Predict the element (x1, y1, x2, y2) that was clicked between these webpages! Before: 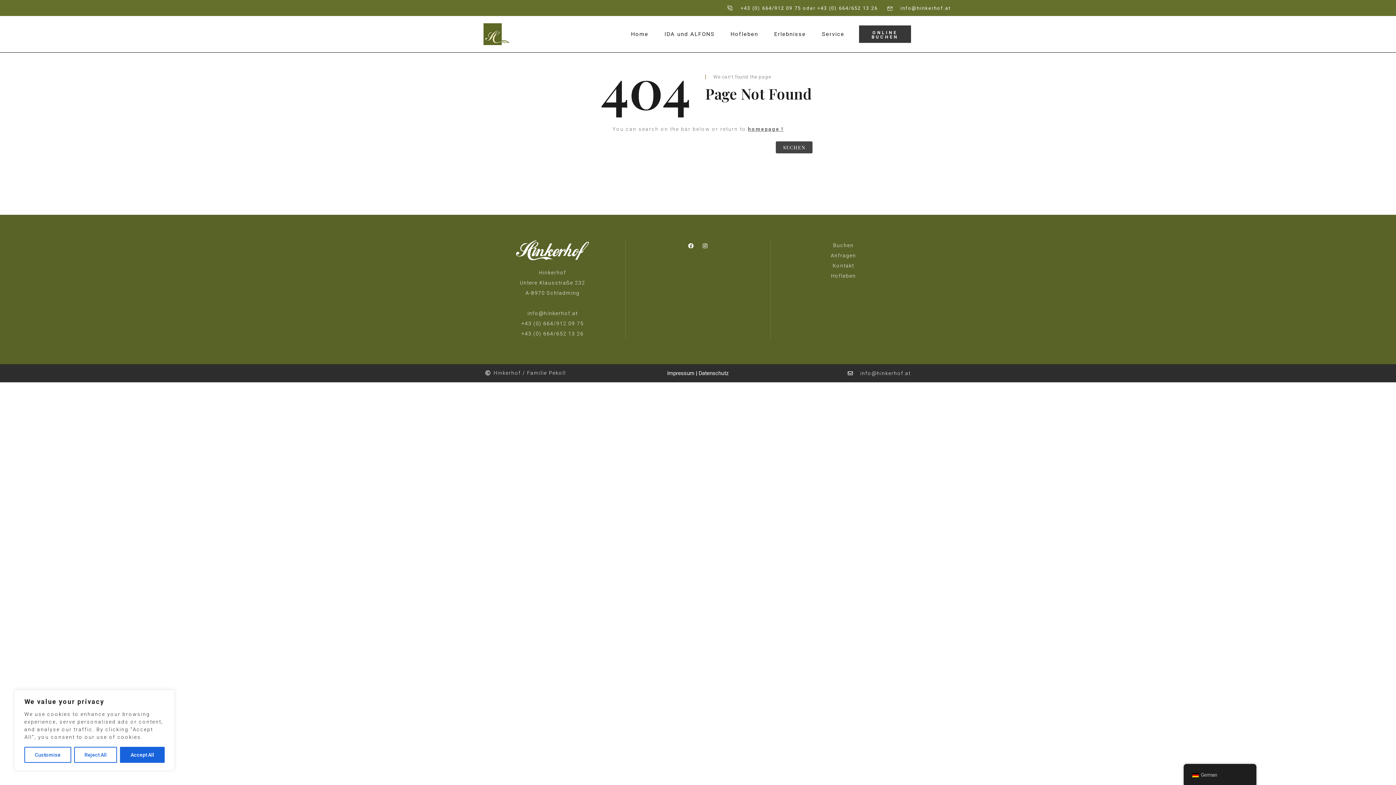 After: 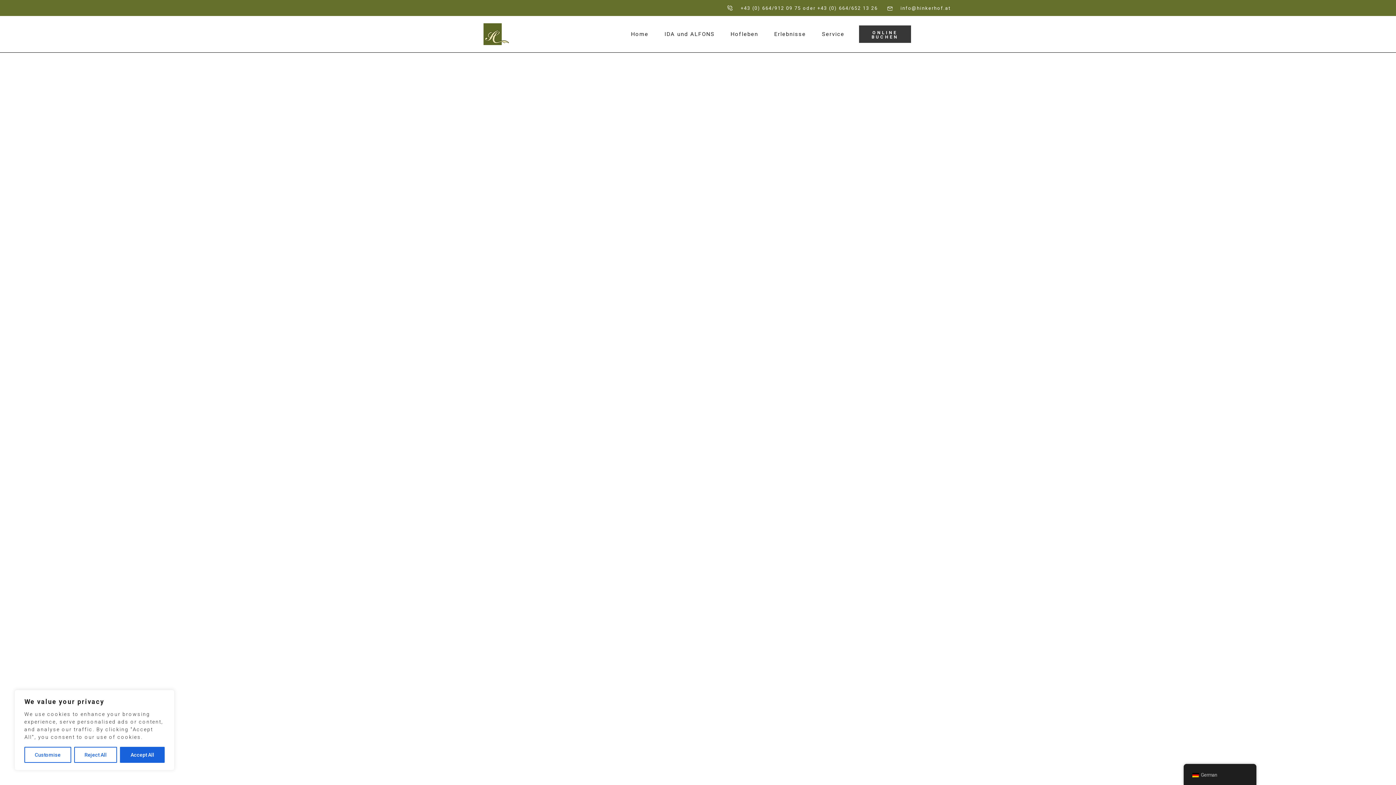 Action: label: Home bbox: (623, 31, 655, 36)